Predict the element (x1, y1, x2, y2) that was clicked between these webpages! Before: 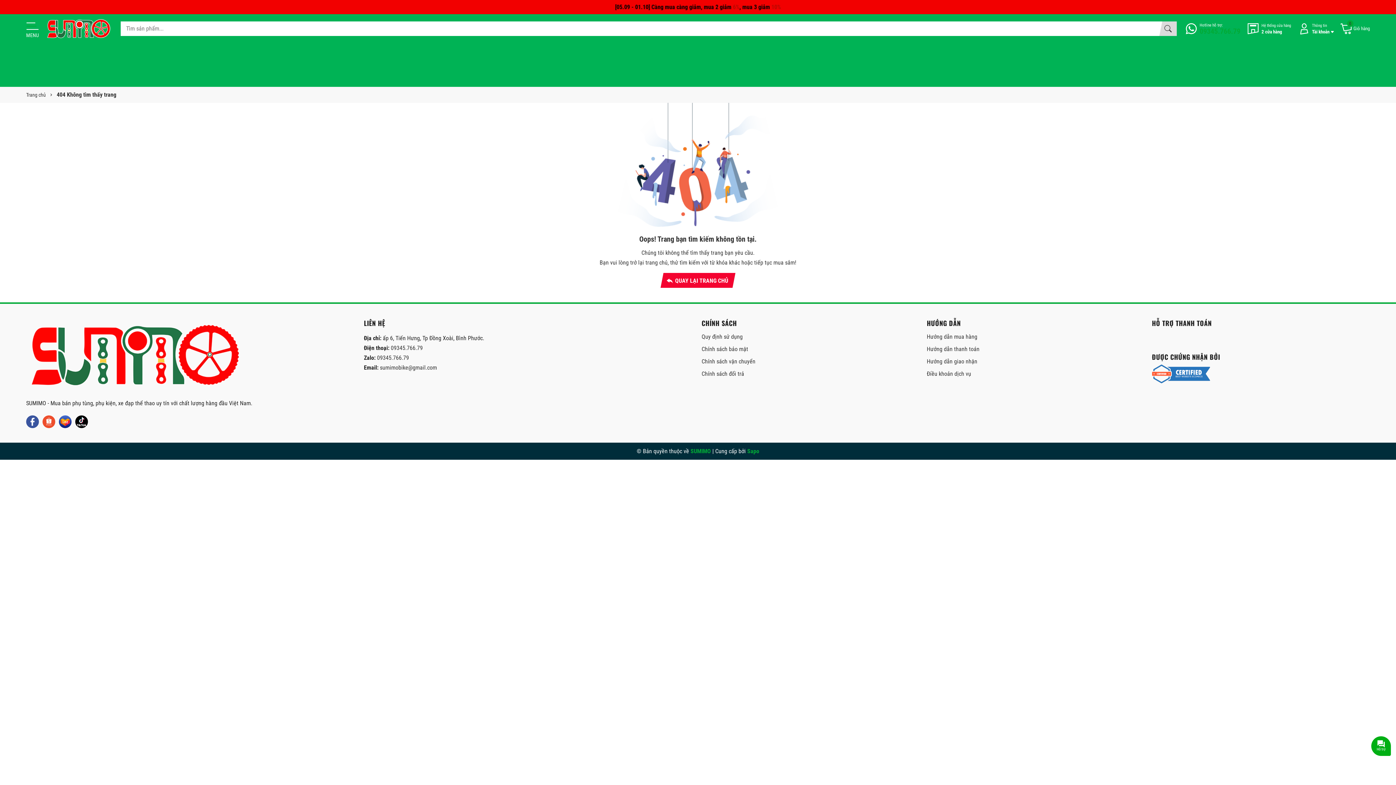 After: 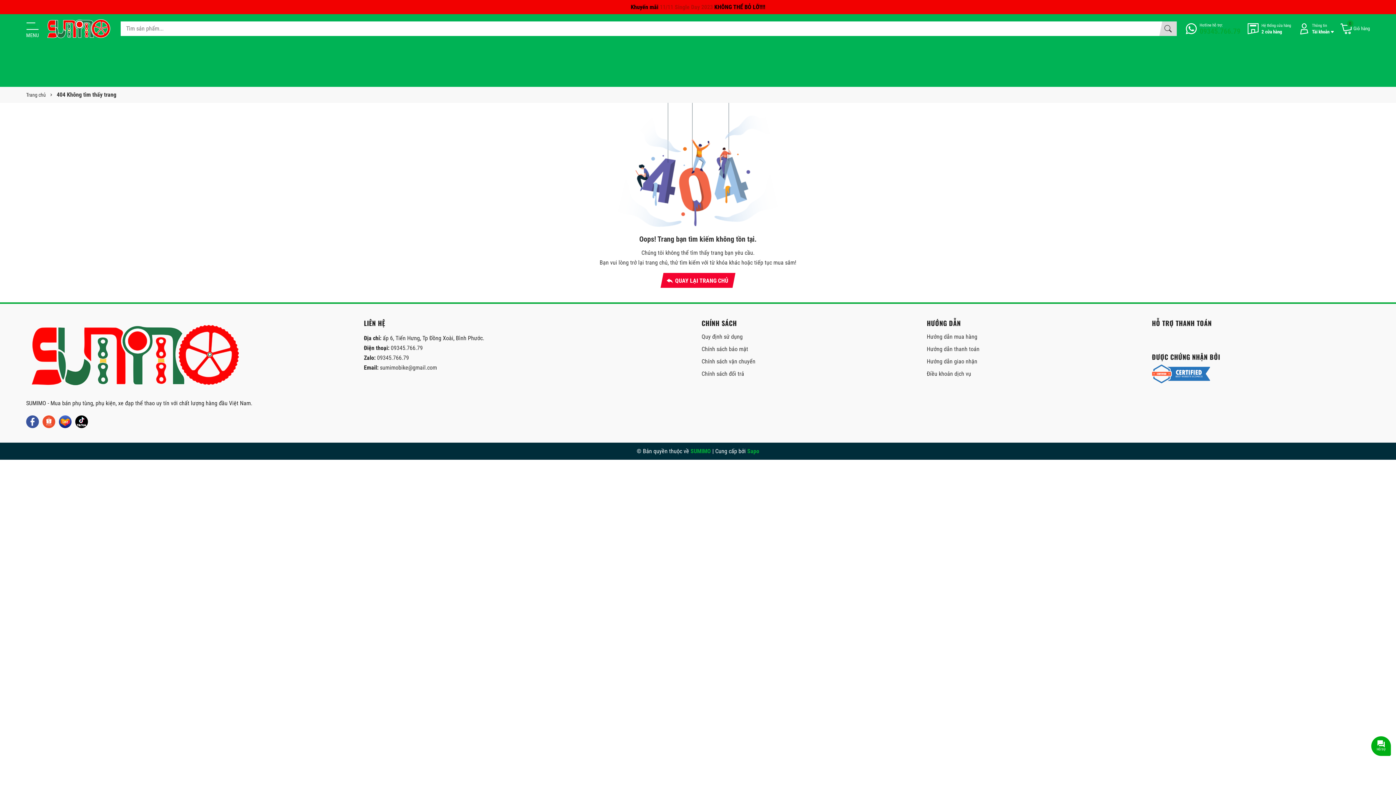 Action: bbox: (75, 415, 88, 428) label: Tiktok